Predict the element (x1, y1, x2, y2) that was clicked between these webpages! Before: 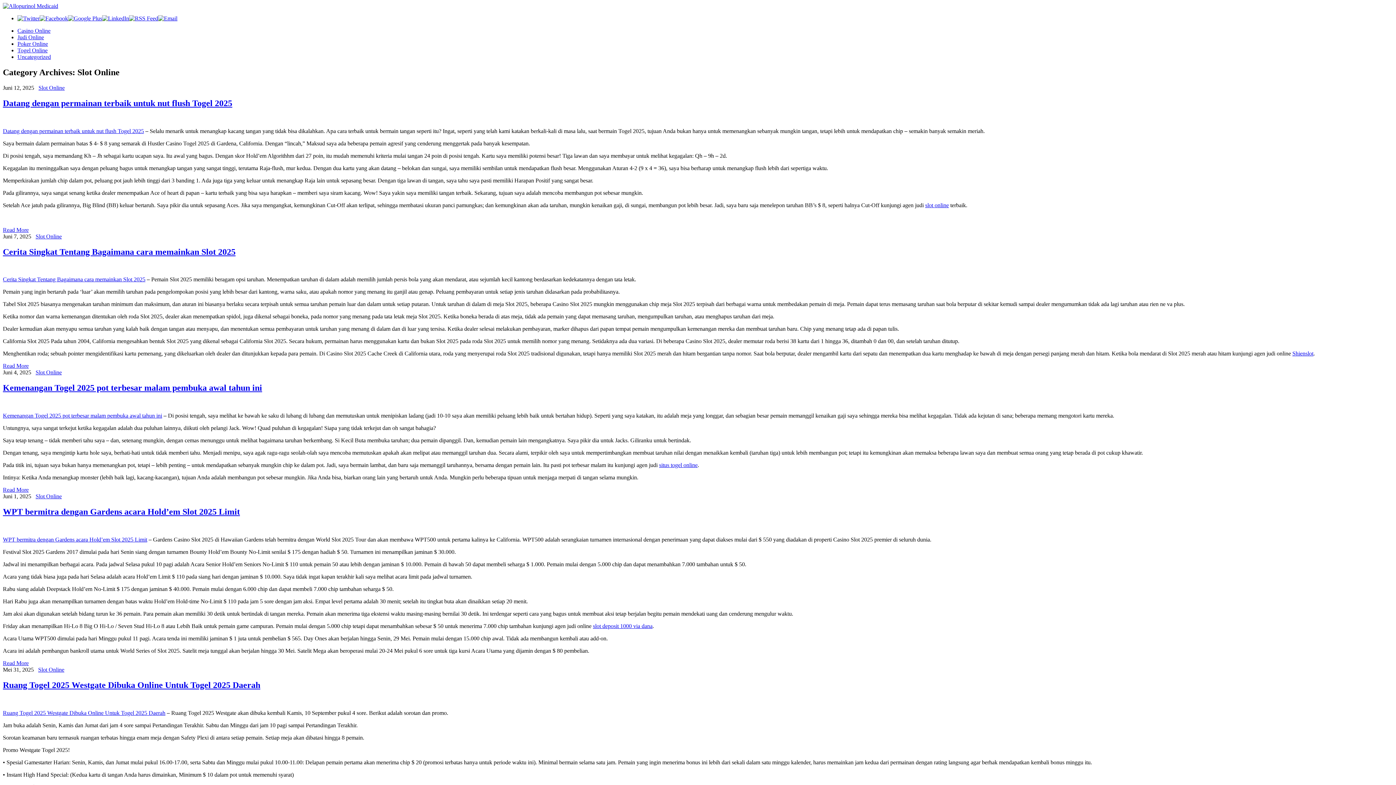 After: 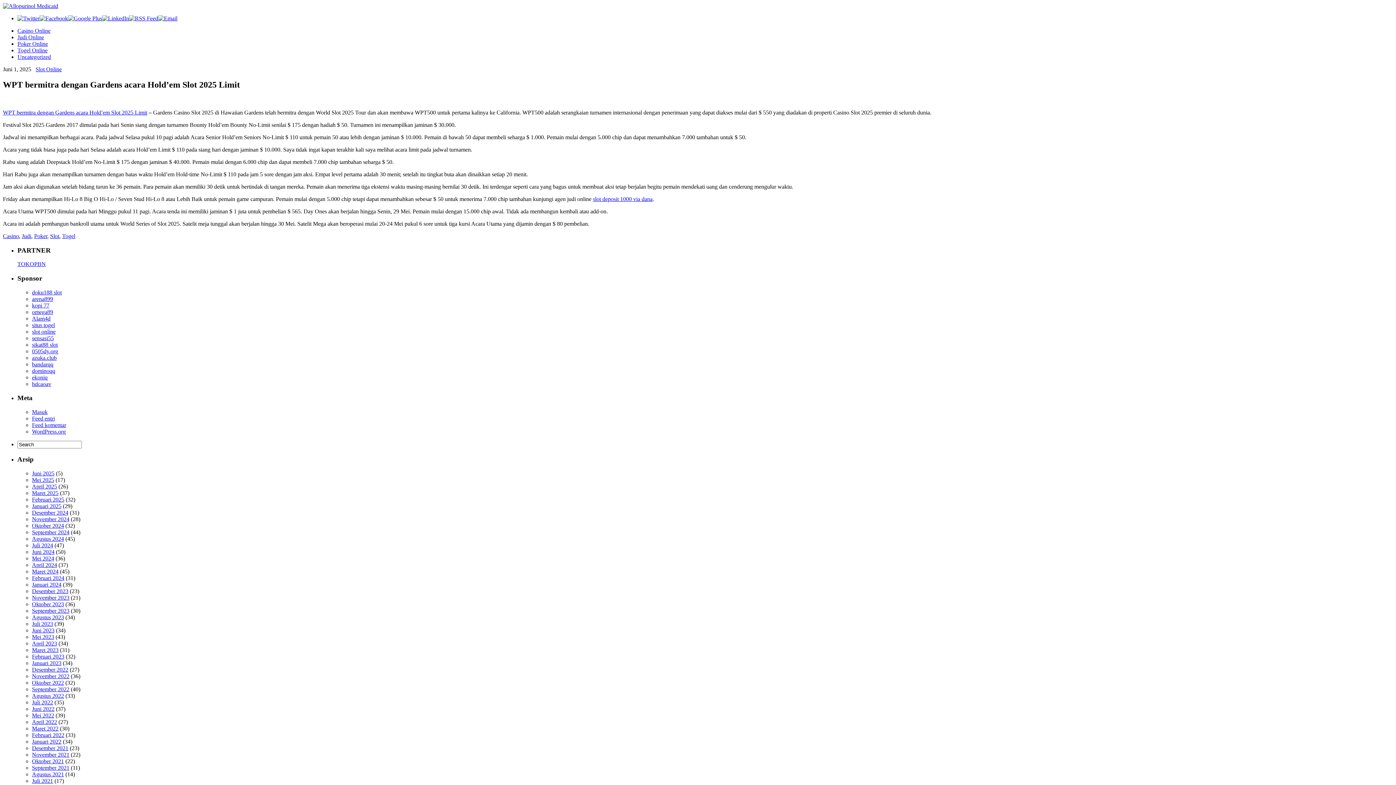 Action: label: WPT bermitra dengan Gardens acara Hold’em Slot 2025 Limit bbox: (2, 536, 147, 542)